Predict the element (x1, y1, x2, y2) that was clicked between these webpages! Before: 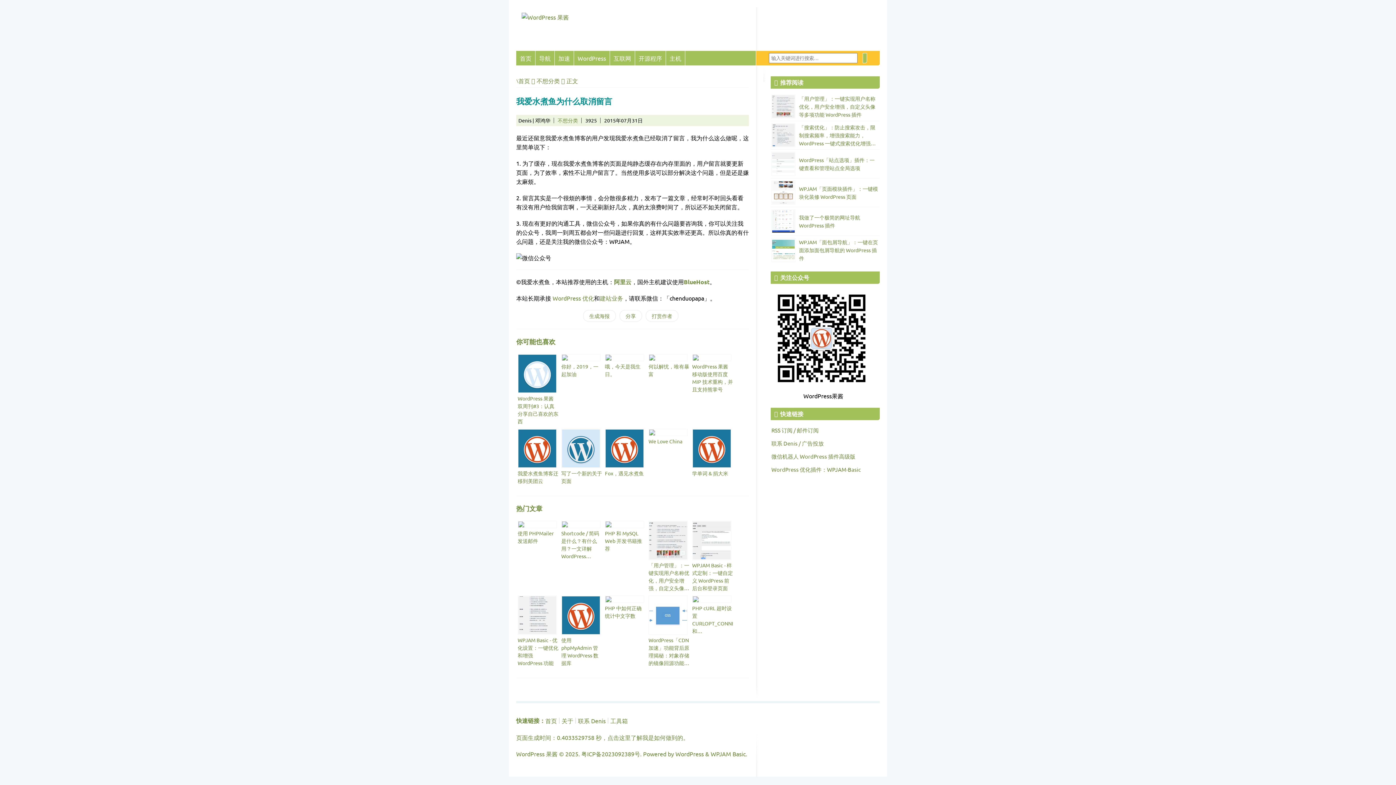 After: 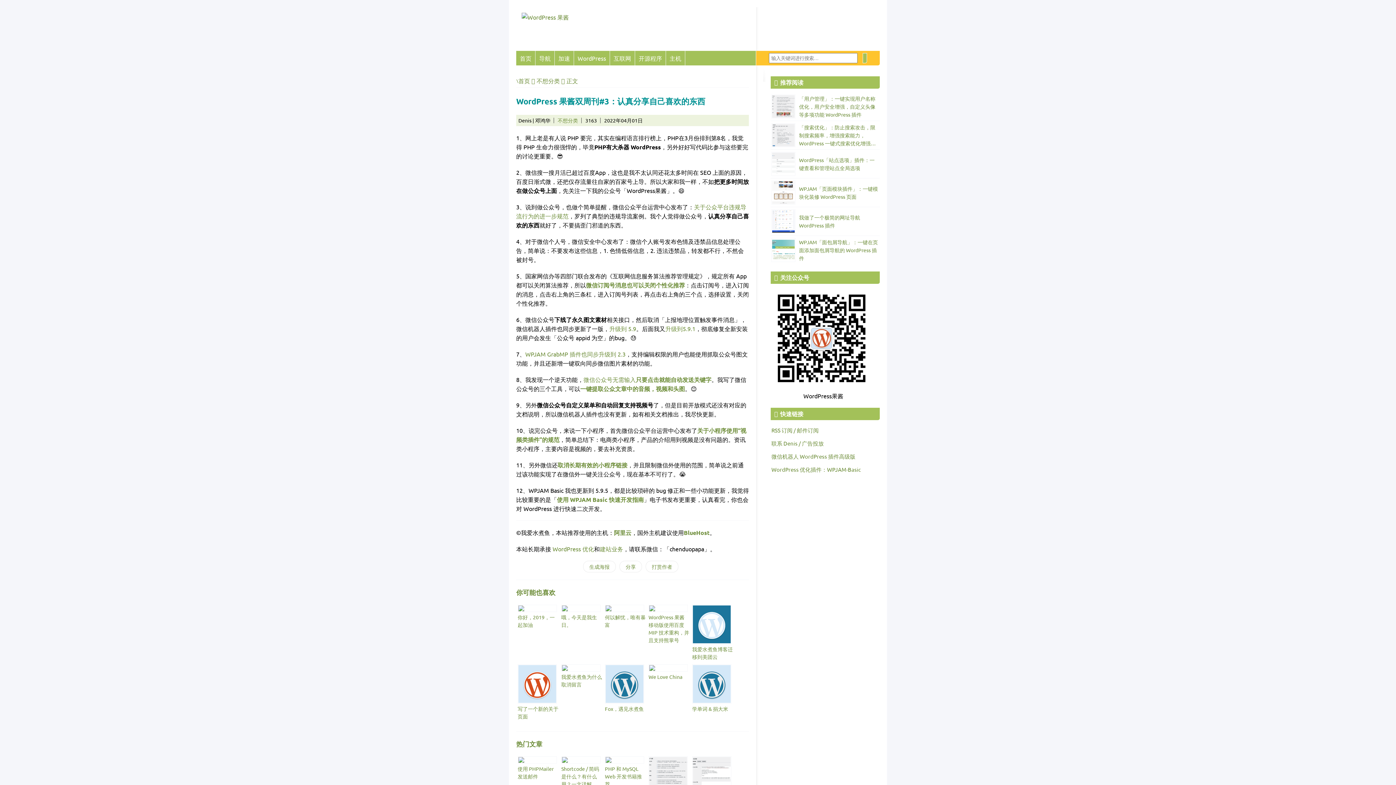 Action: label: WordPress 果酱双周刊#3：认真分享自己喜欢的东西 bbox: (517, 354, 558, 425)